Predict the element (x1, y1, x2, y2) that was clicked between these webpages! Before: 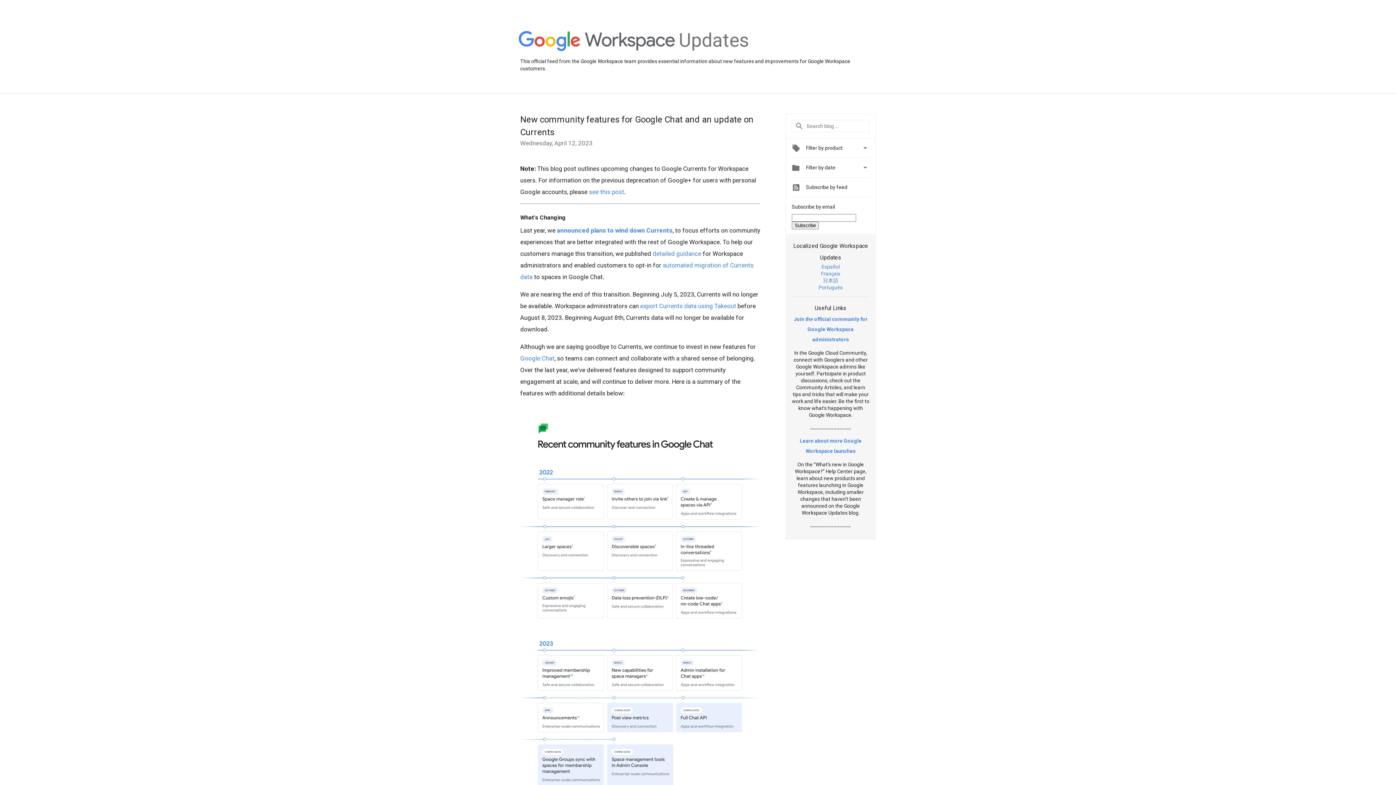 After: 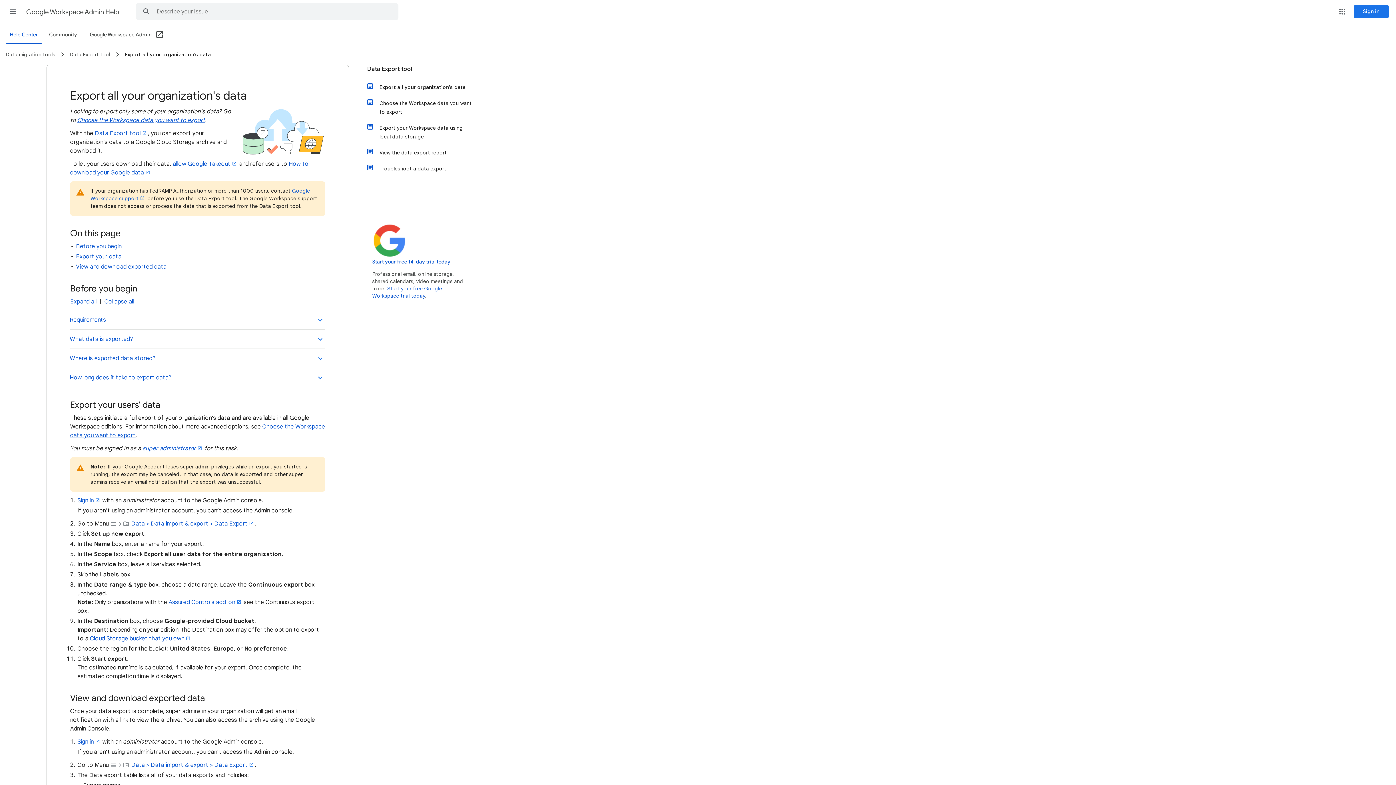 Action: label: export Currents data using Takeout bbox: (640, 302, 736, 309)